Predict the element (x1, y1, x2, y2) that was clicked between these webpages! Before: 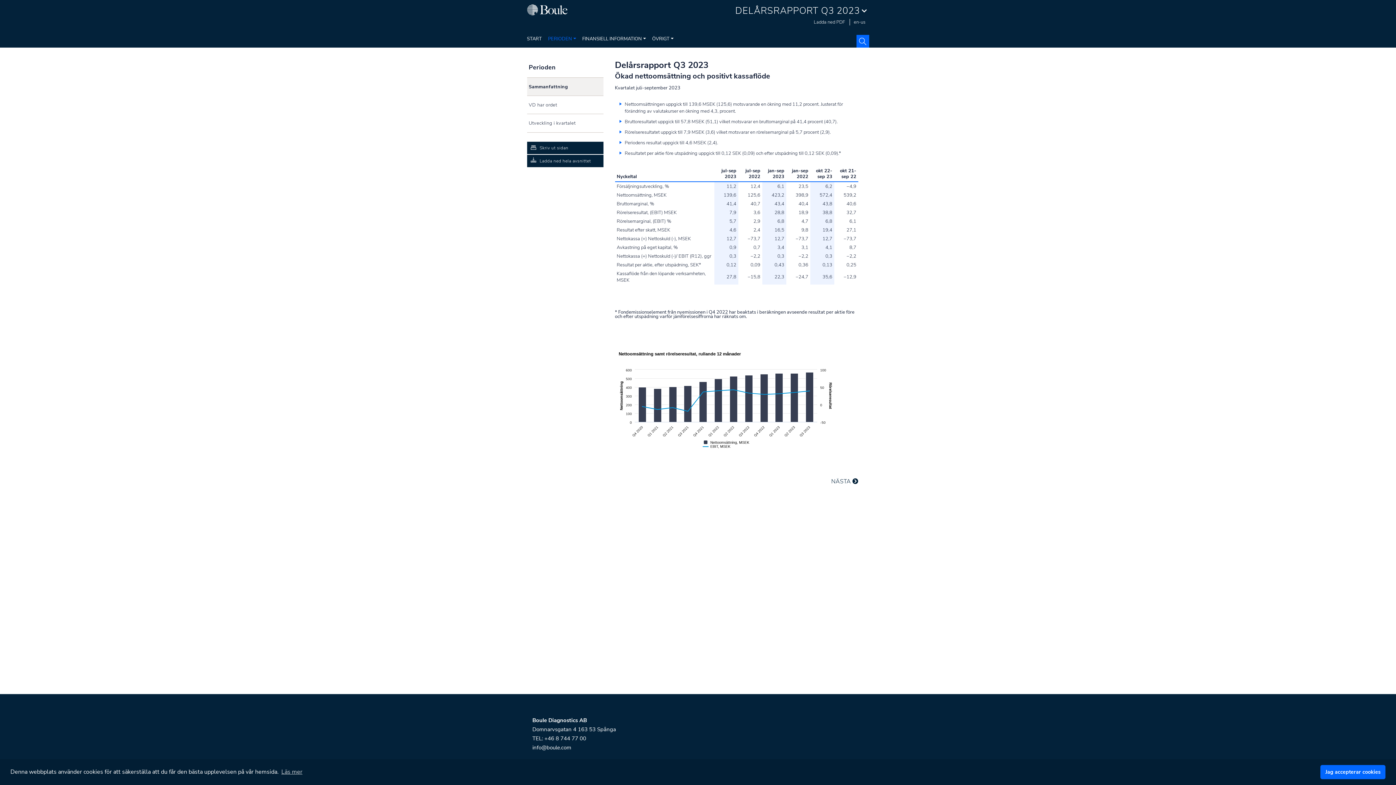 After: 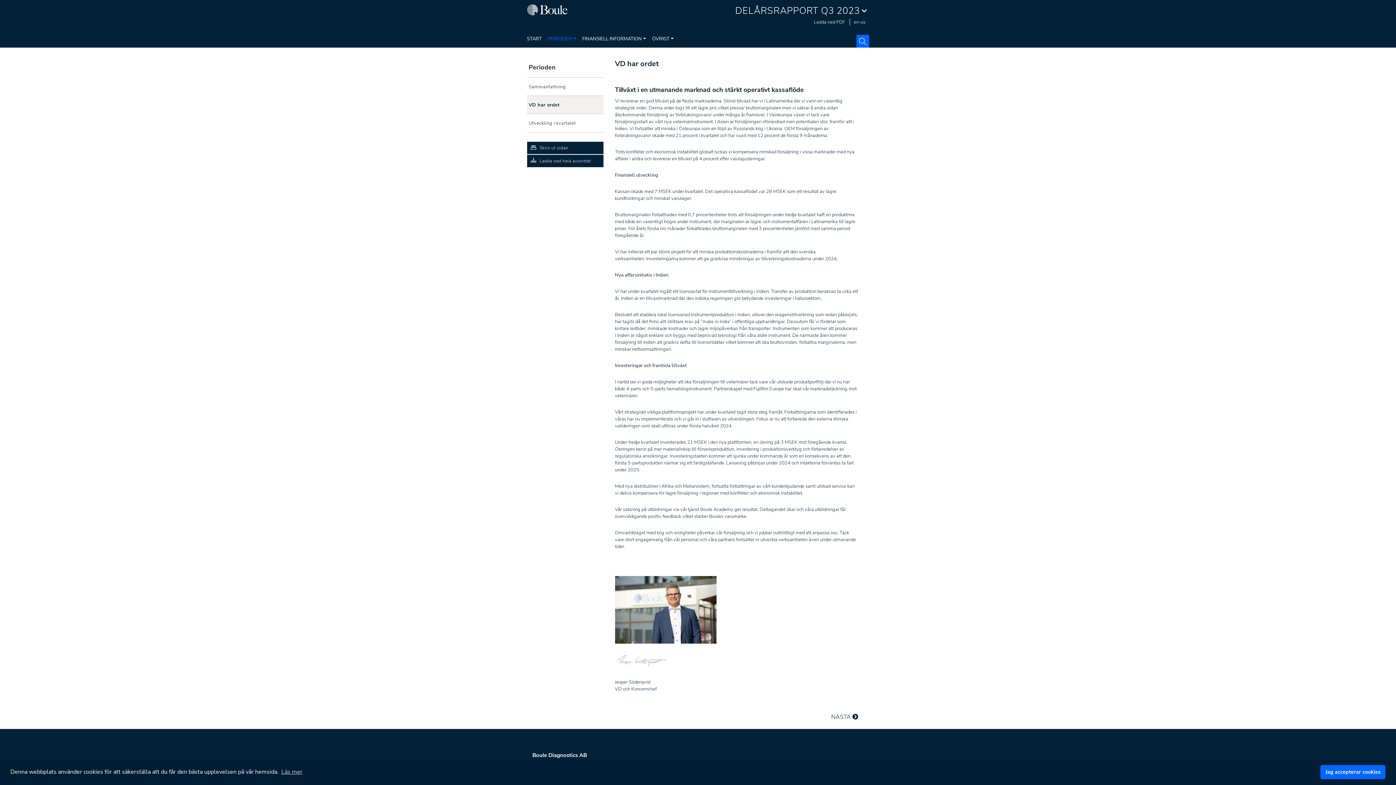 Action: label: NÄSTA  bbox: (831, 477, 858, 486)